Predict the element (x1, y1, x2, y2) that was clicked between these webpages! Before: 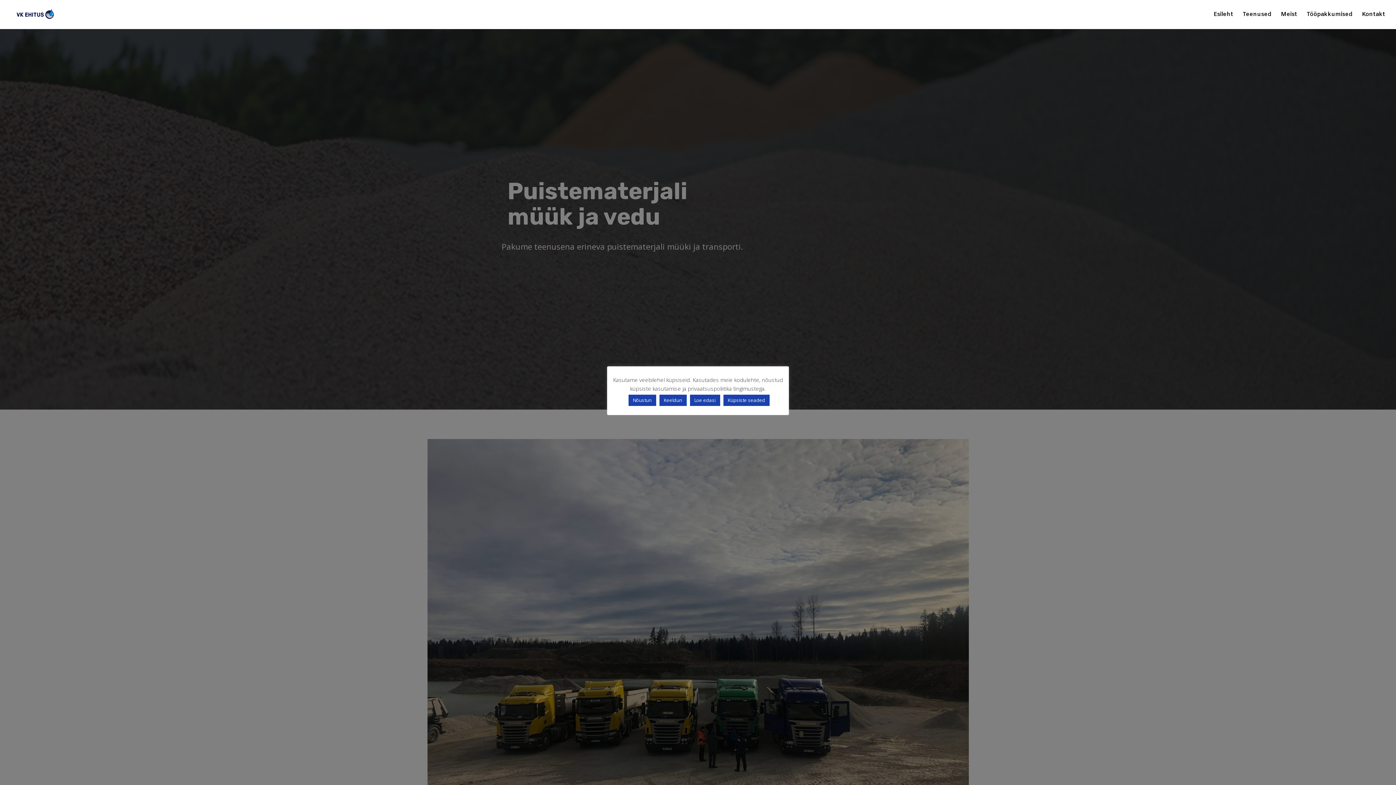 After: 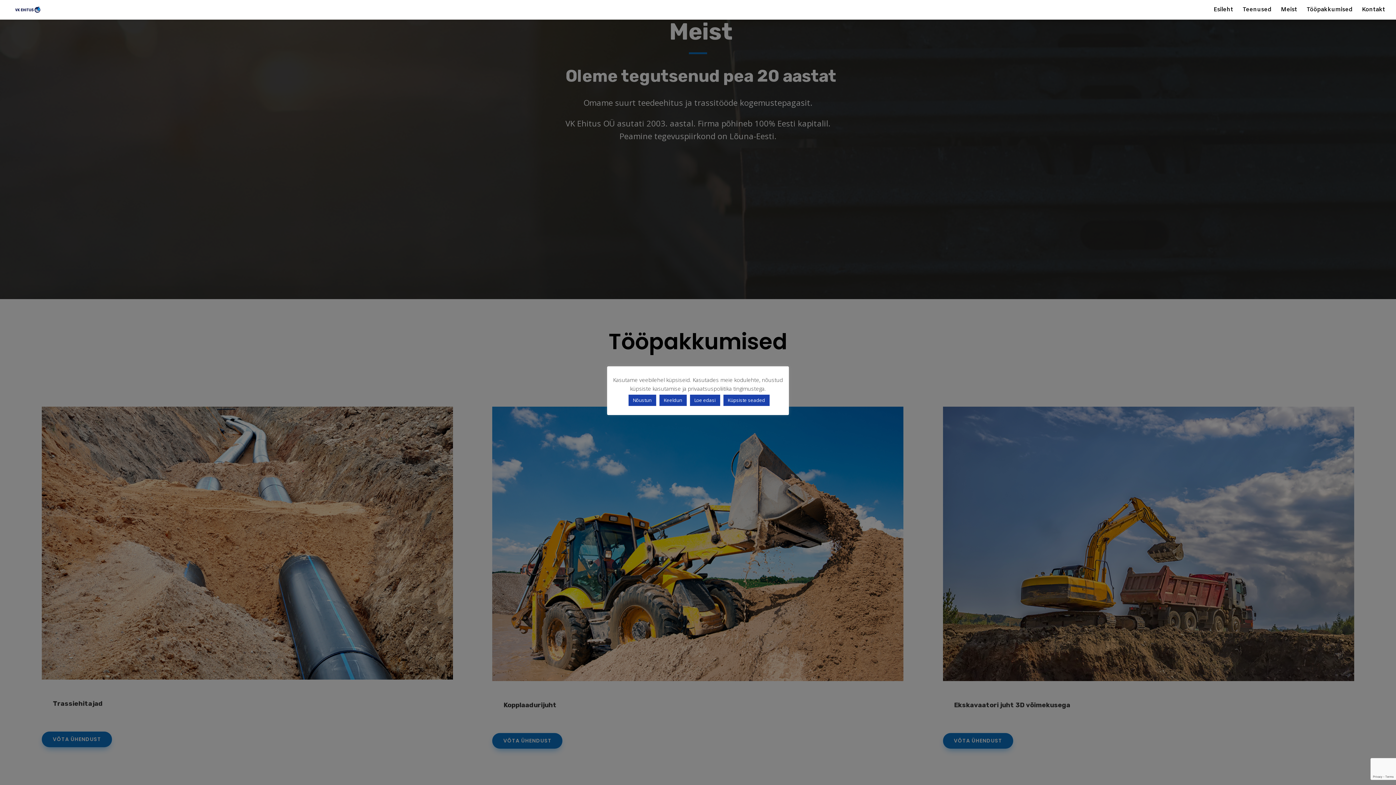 Action: label: Meist bbox: (1281, 12, 1297, 29)